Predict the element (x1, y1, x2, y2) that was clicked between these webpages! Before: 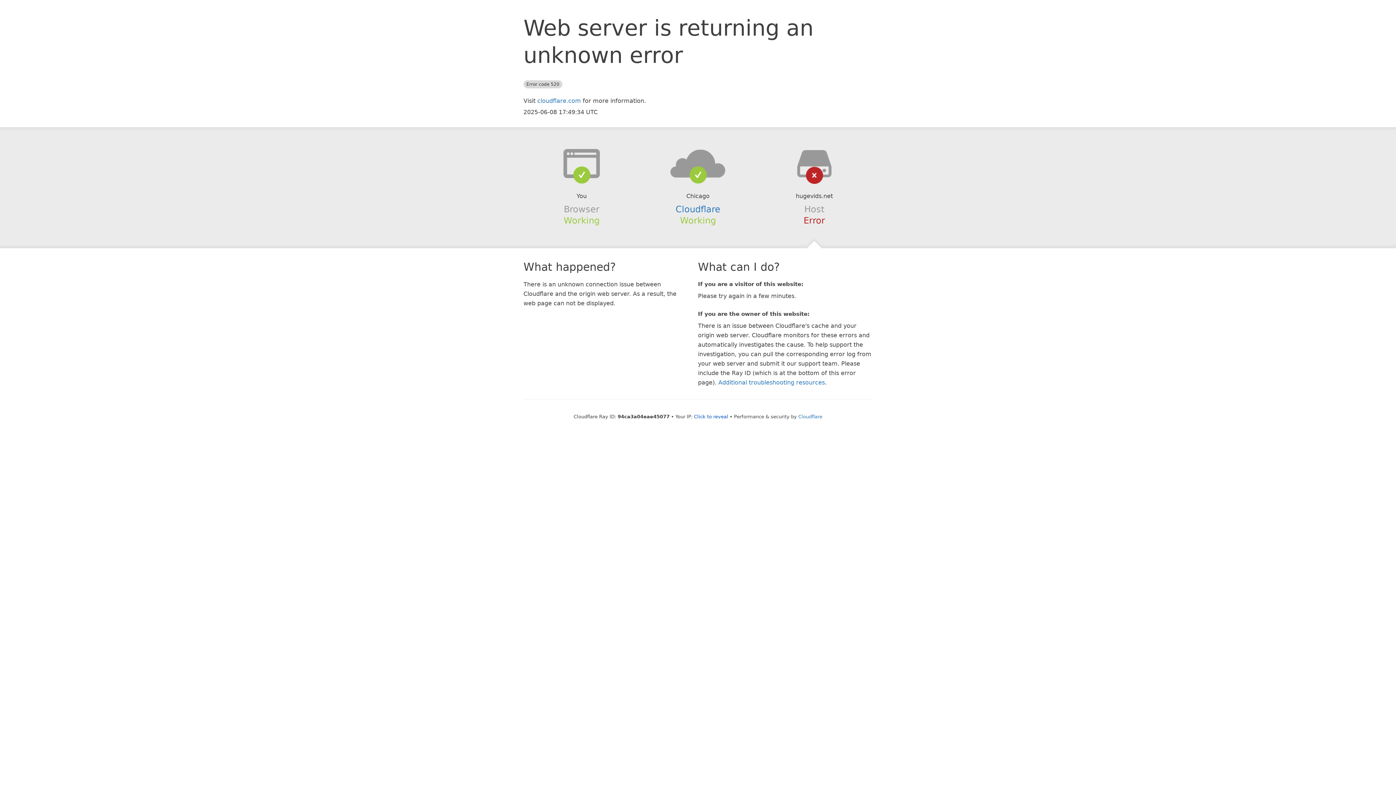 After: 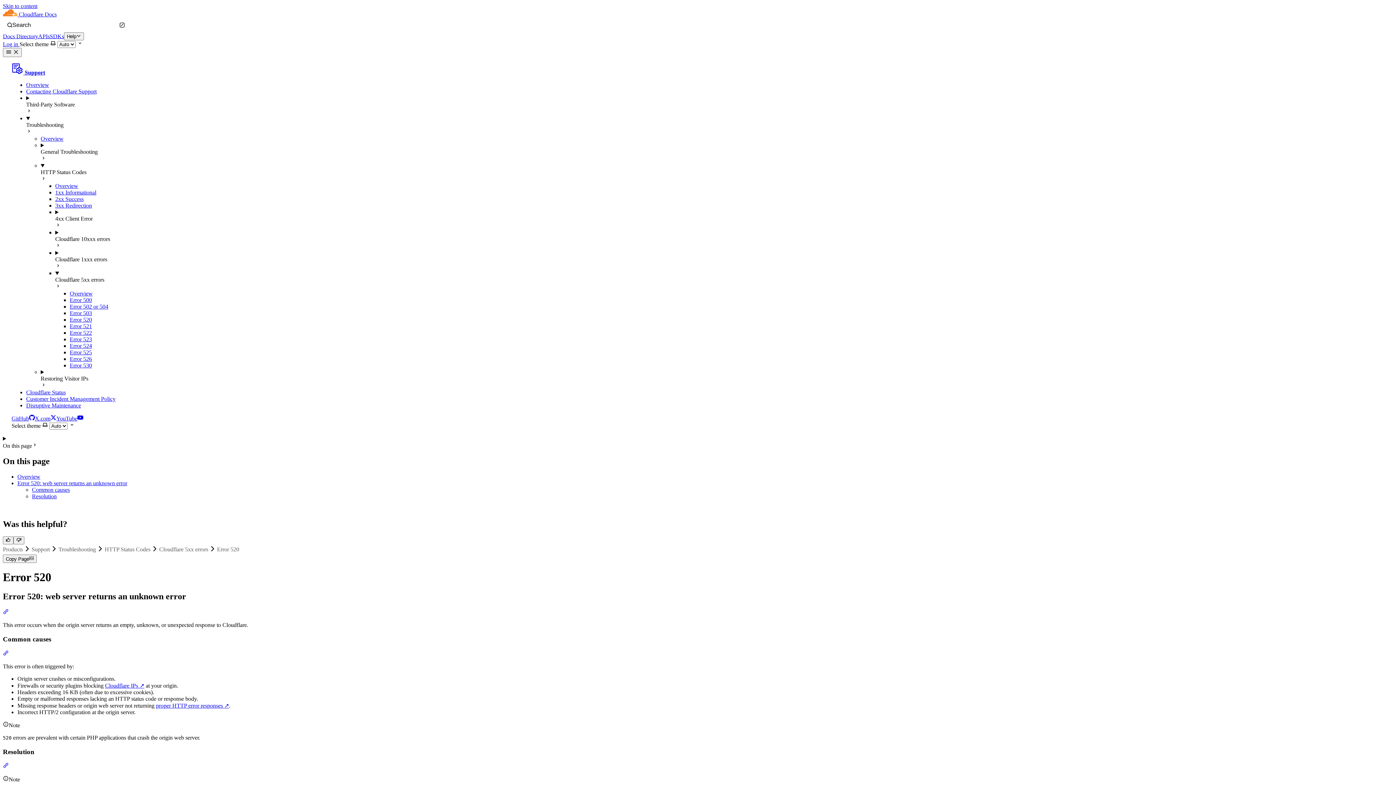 Action: label: Additional troubleshooting resources bbox: (718, 379, 825, 386)